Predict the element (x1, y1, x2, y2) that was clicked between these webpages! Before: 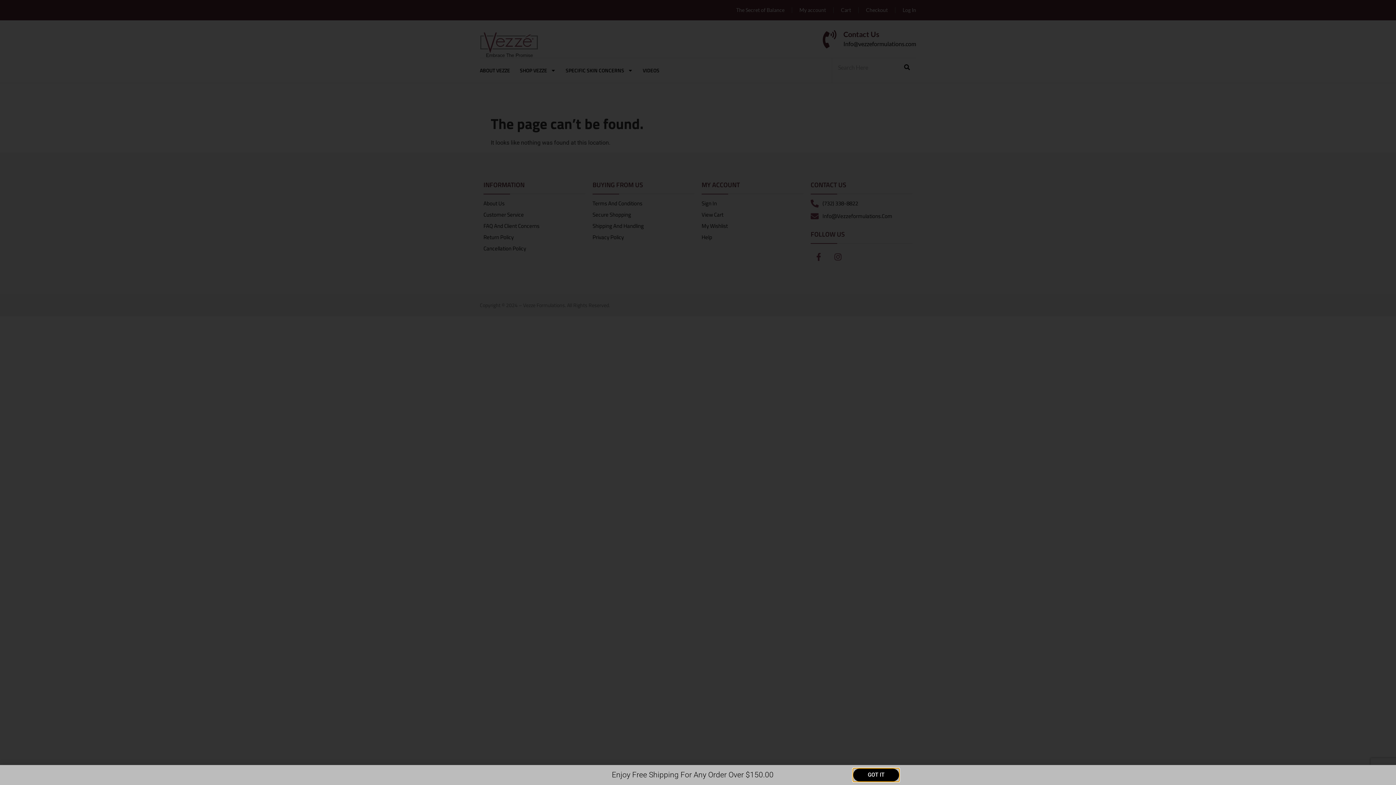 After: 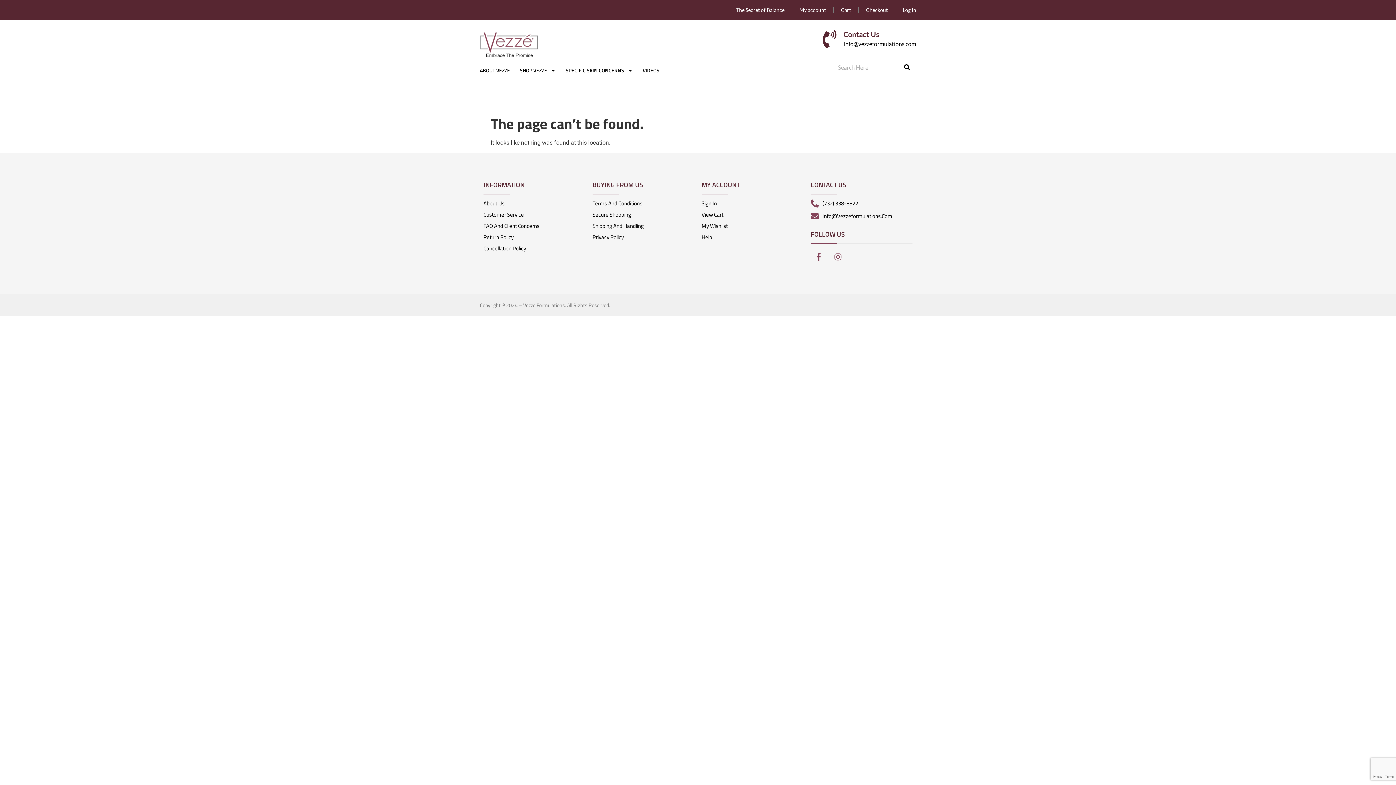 Action: label: GOT IT bbox: (853, 769, 899, 781)